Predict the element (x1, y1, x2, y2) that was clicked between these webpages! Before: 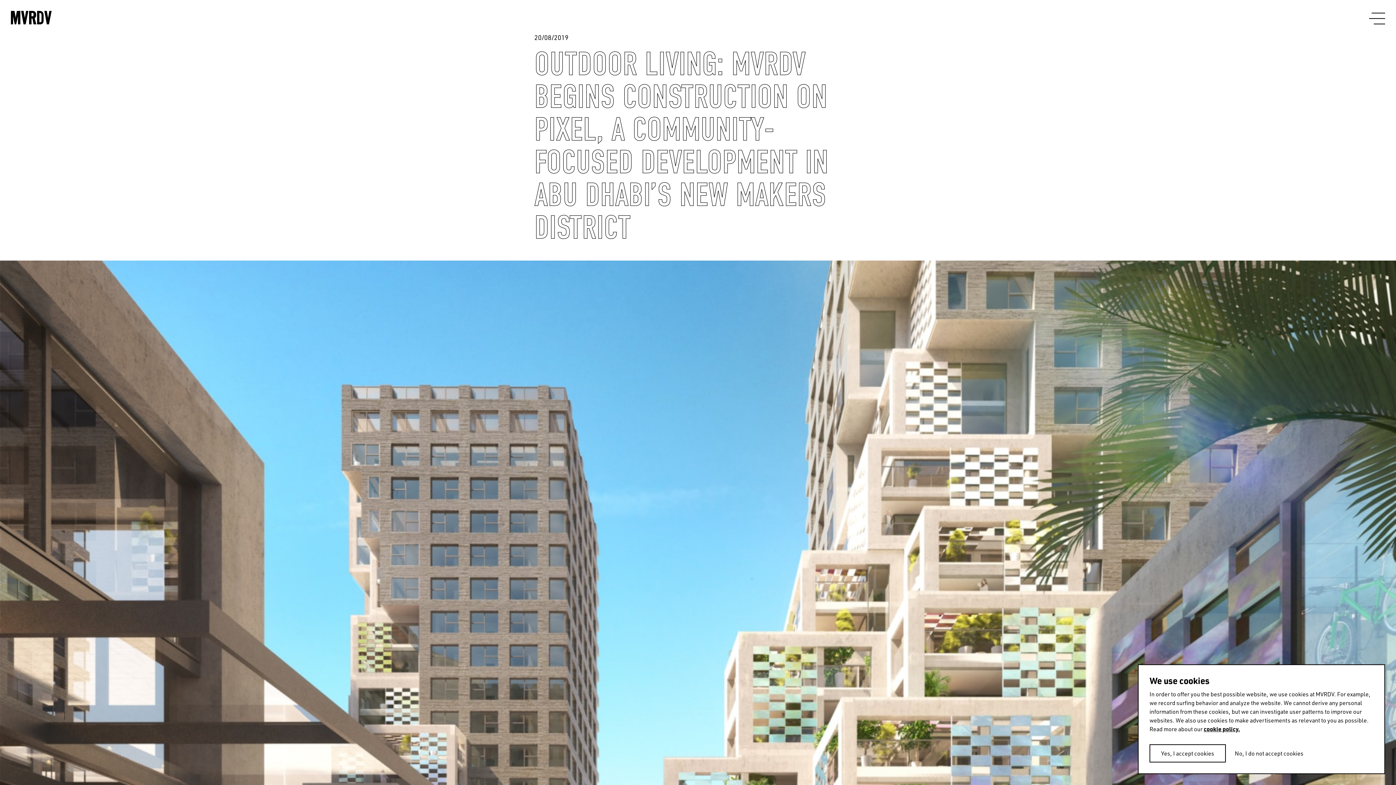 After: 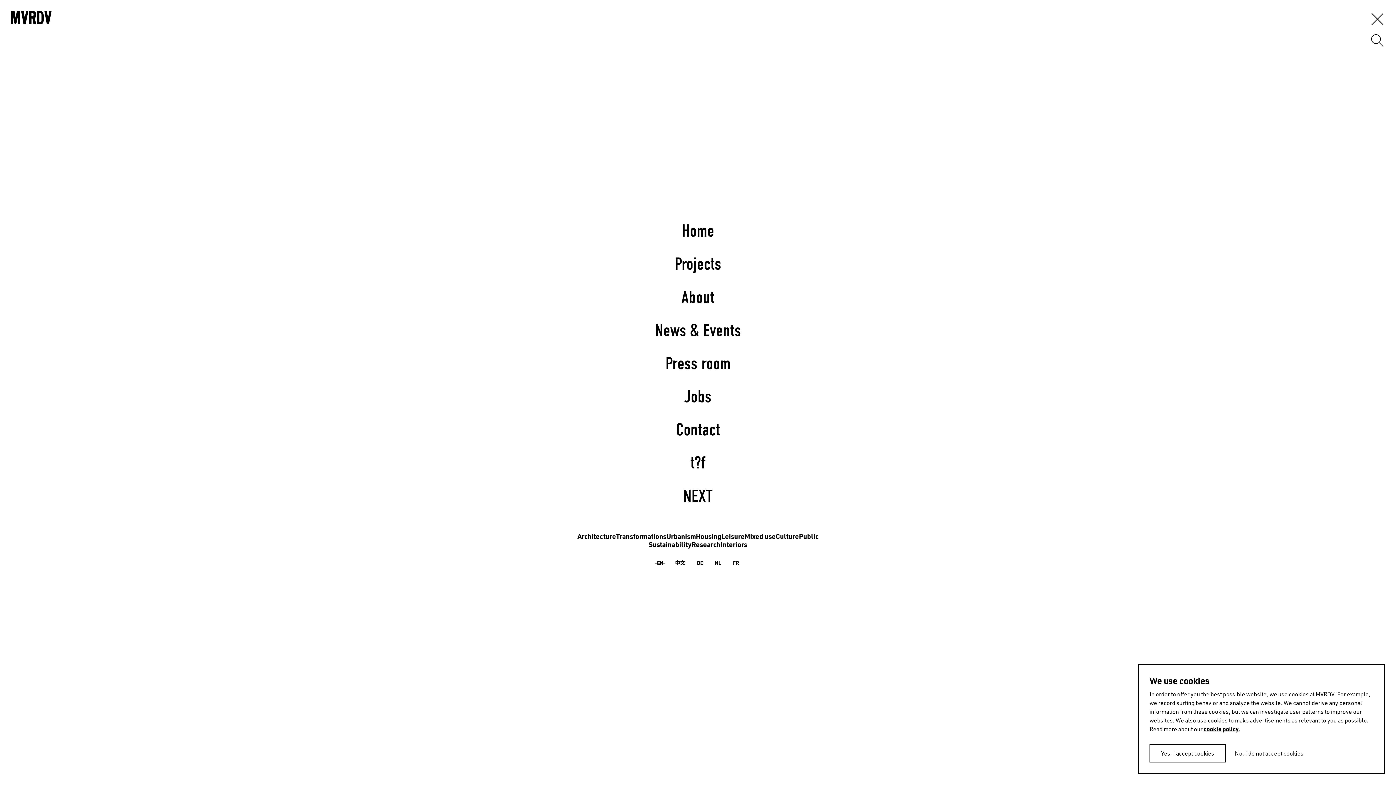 Action: label: Toggle nav bbox: (1369, 10, 1385, 26)